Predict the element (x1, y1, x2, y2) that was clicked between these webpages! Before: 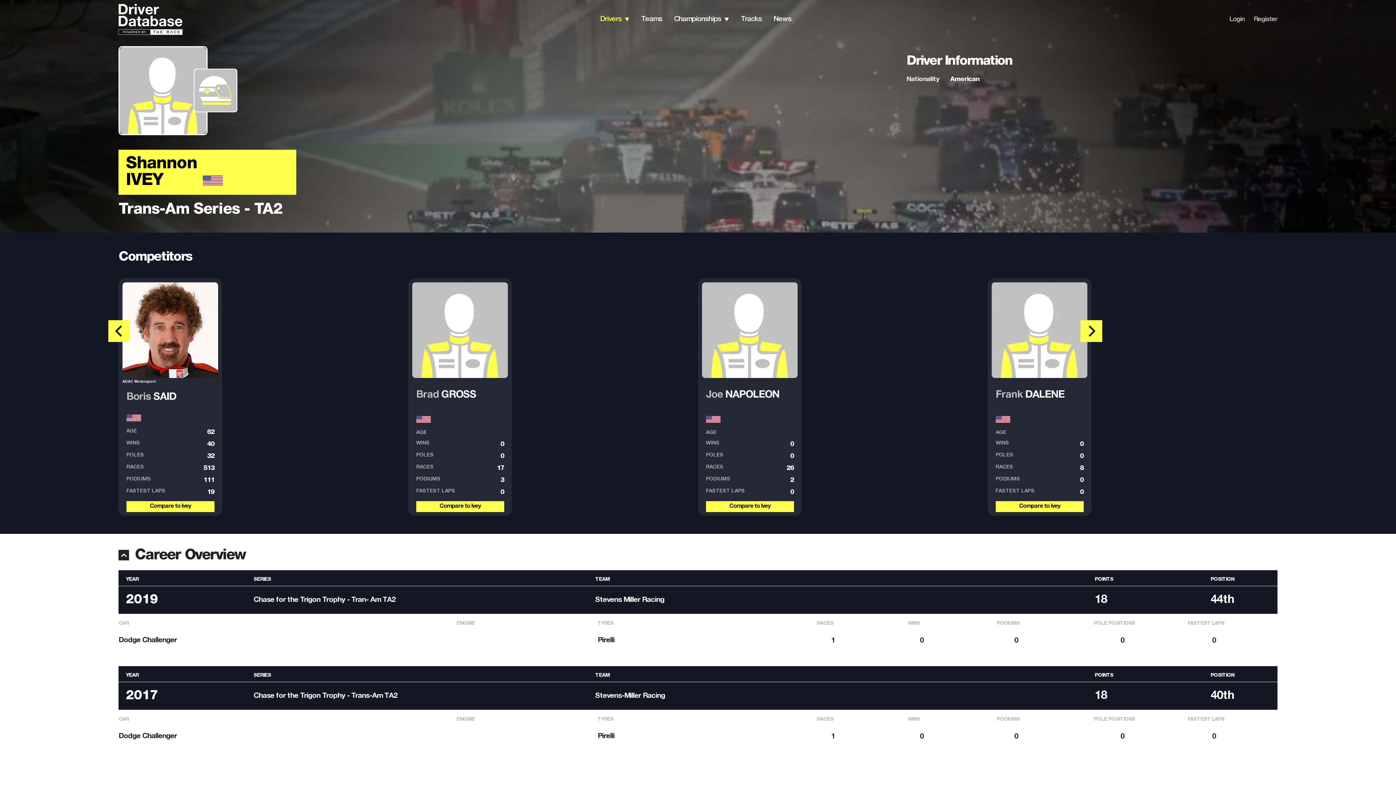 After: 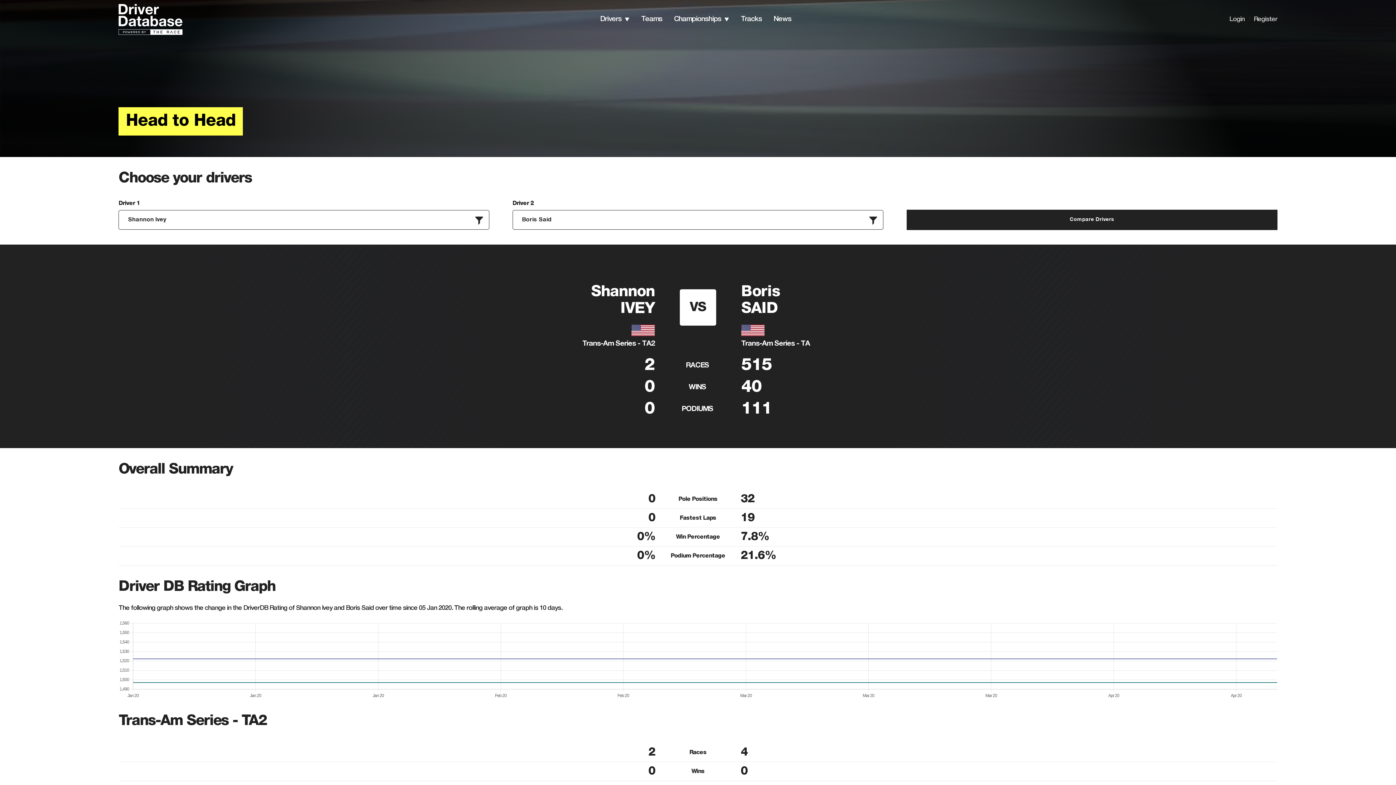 Action: bbox: (126, 495, 214, 512) label: Compare to Ivey